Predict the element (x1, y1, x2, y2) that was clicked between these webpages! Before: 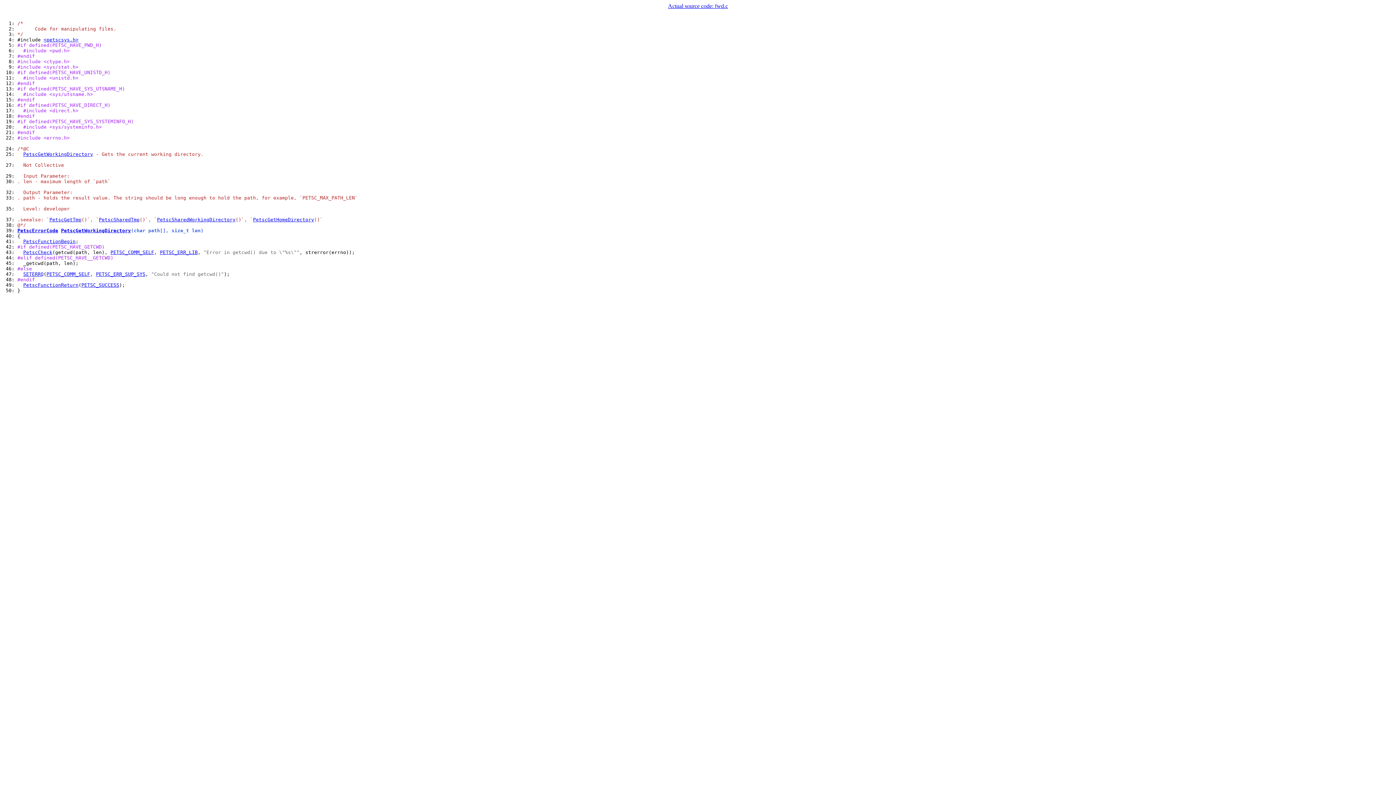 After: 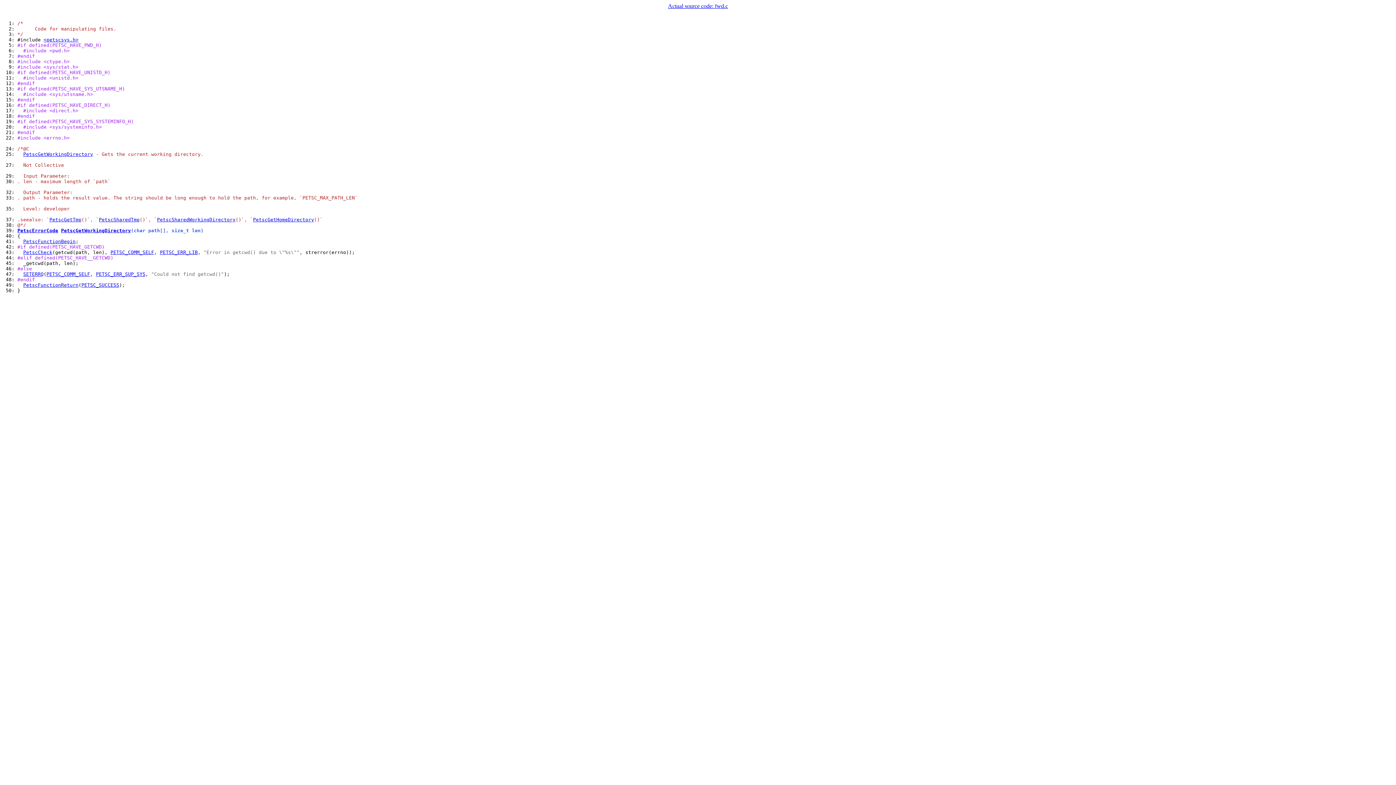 Action: label:  42:  bbox: (2, 244, 17, 249)